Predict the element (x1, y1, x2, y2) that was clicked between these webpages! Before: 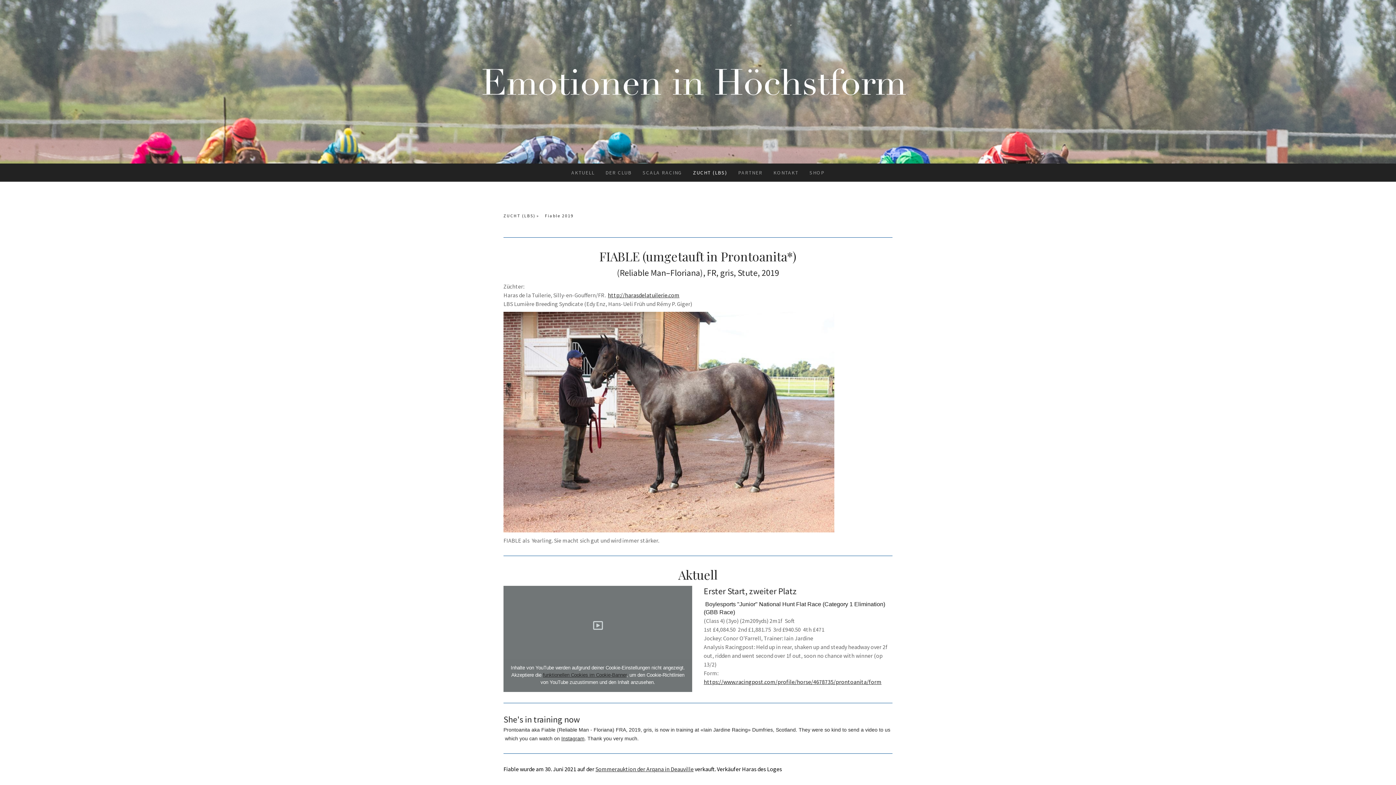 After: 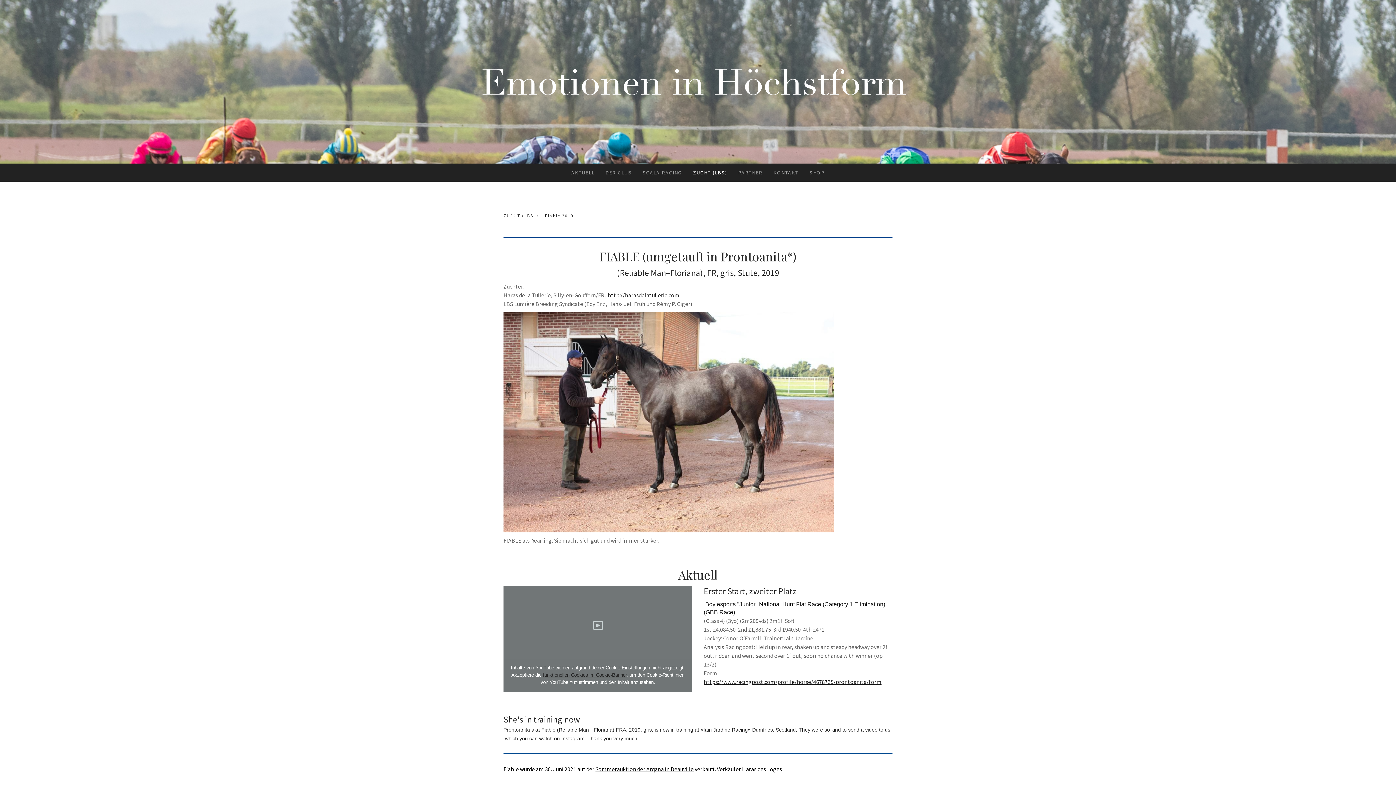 Action: label: Sommerauktion der Arqana in Deauville bbox: (595, 765, 693, 773)